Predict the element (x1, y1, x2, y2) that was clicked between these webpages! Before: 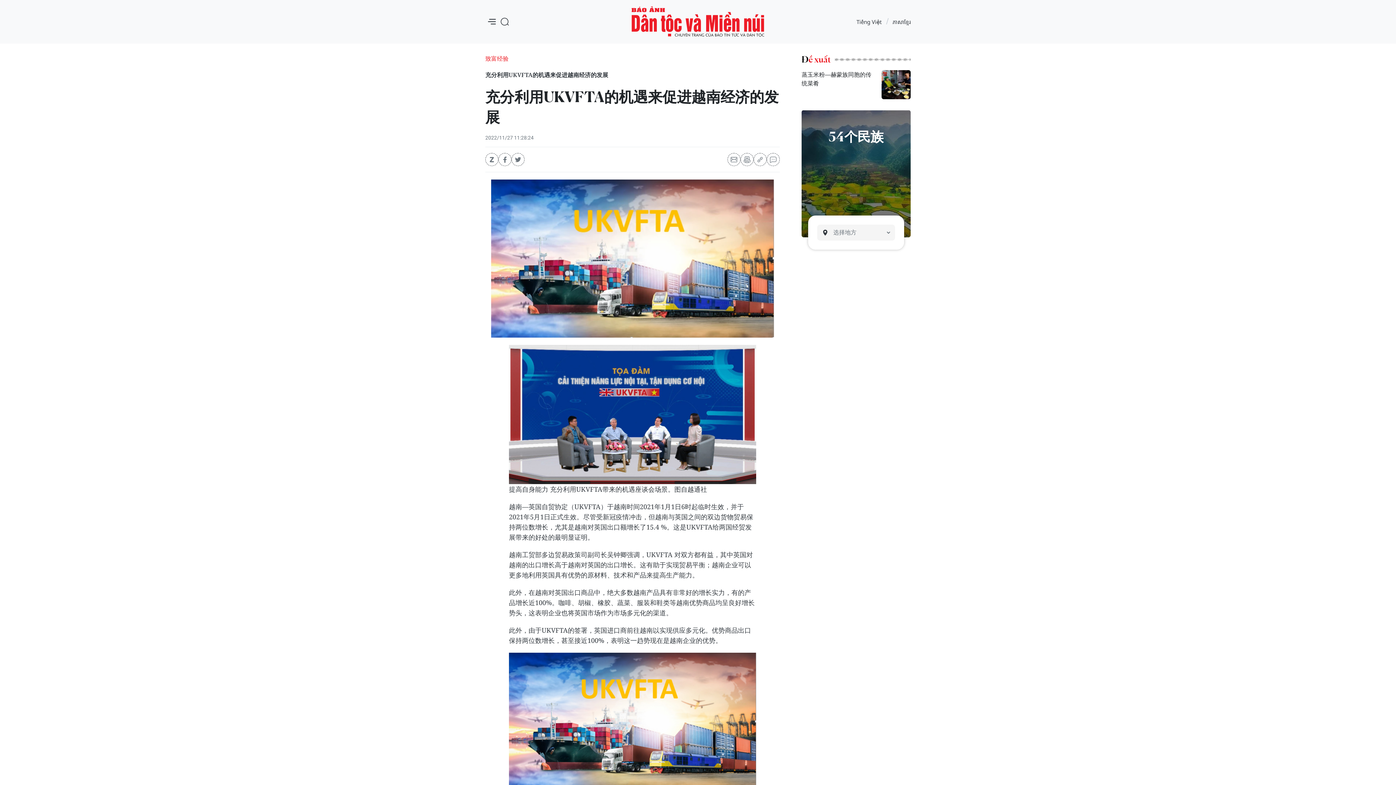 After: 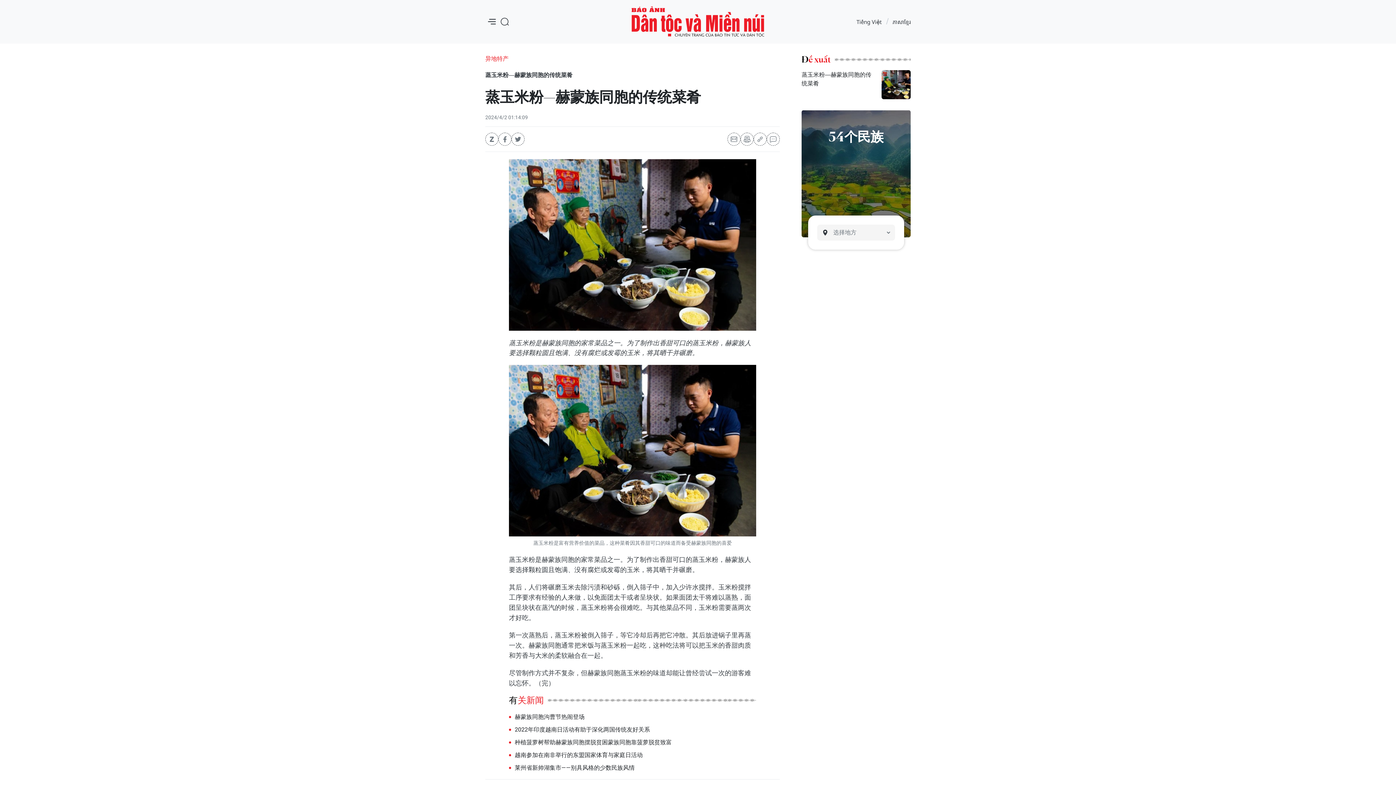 Action: bbox: (881, 70, 910, 99)